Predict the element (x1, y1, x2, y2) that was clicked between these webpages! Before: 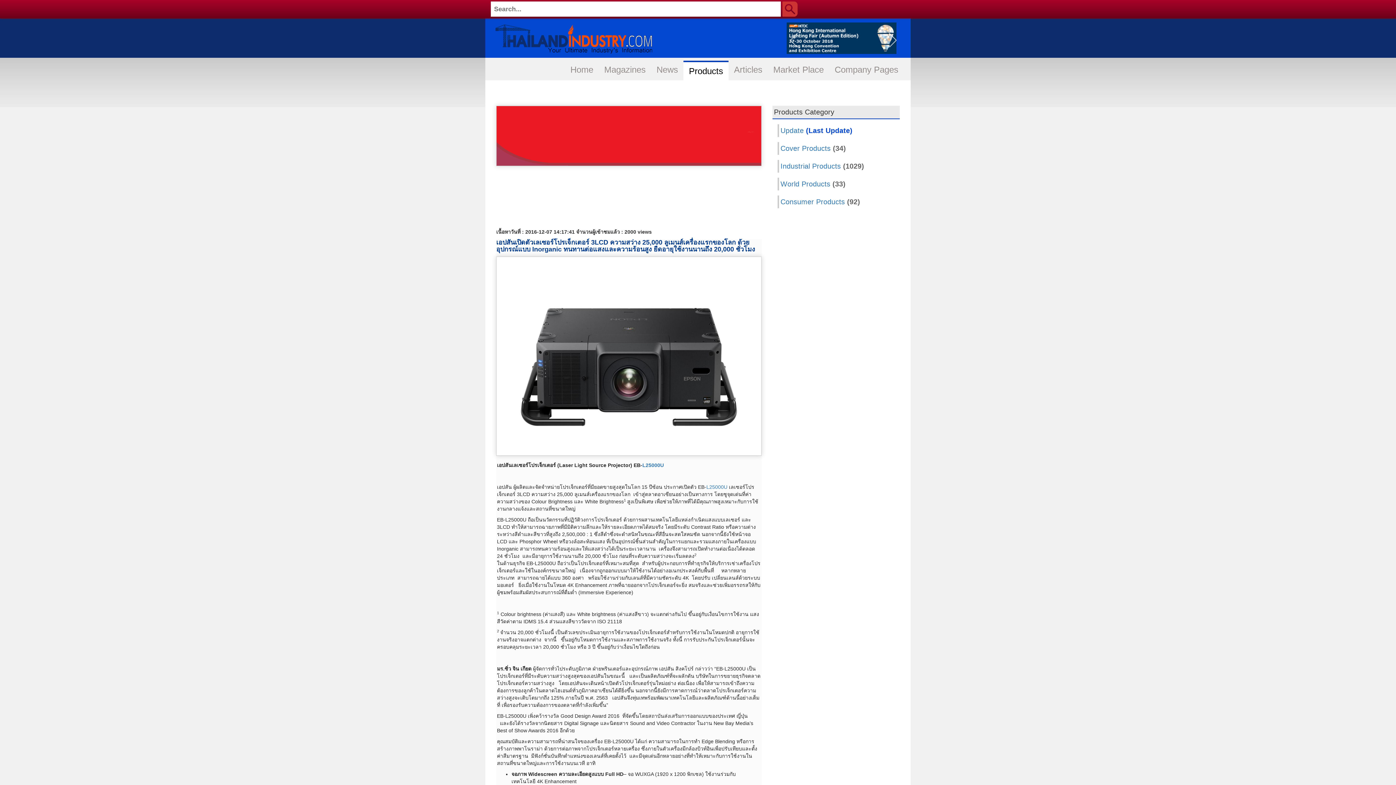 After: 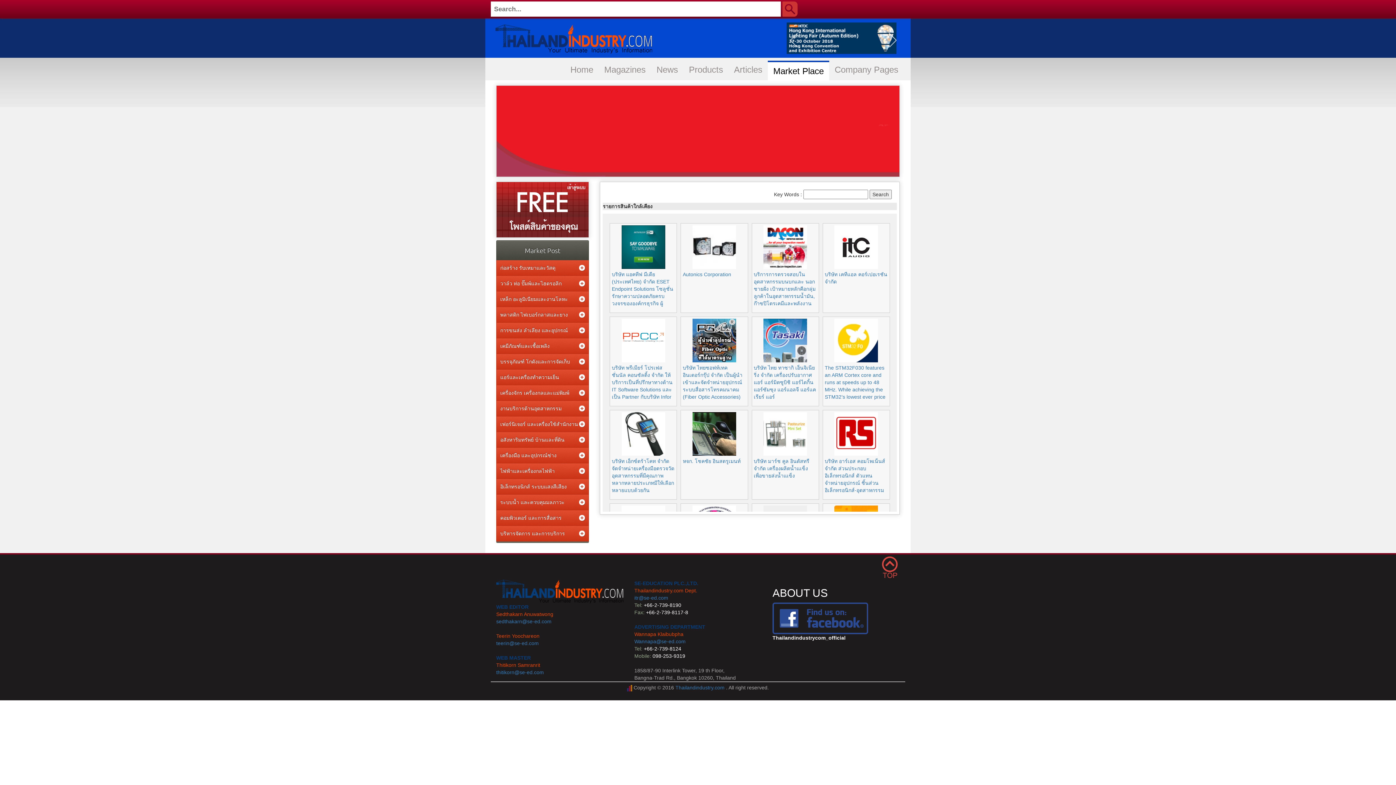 Action: bbox: (768, 60, 829, 78) label: Market Place